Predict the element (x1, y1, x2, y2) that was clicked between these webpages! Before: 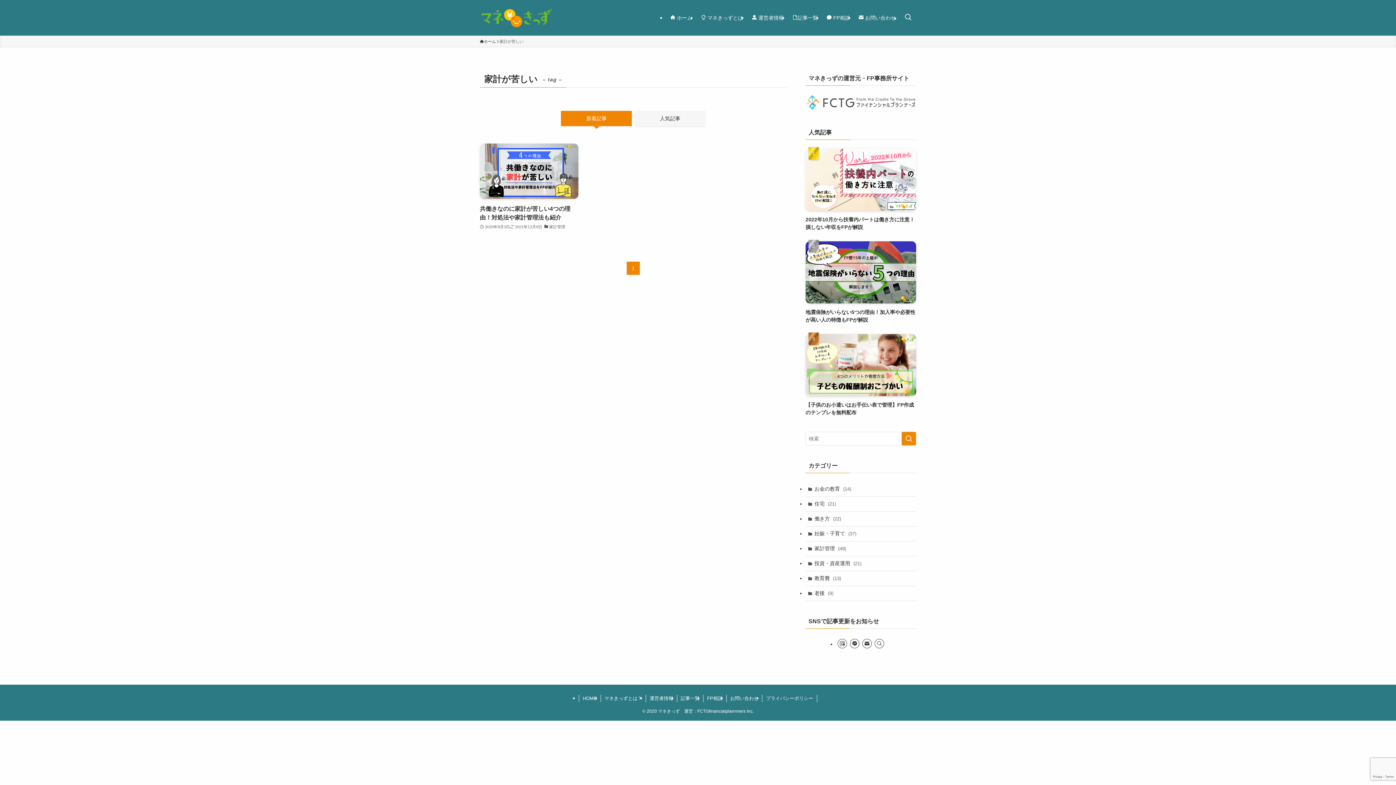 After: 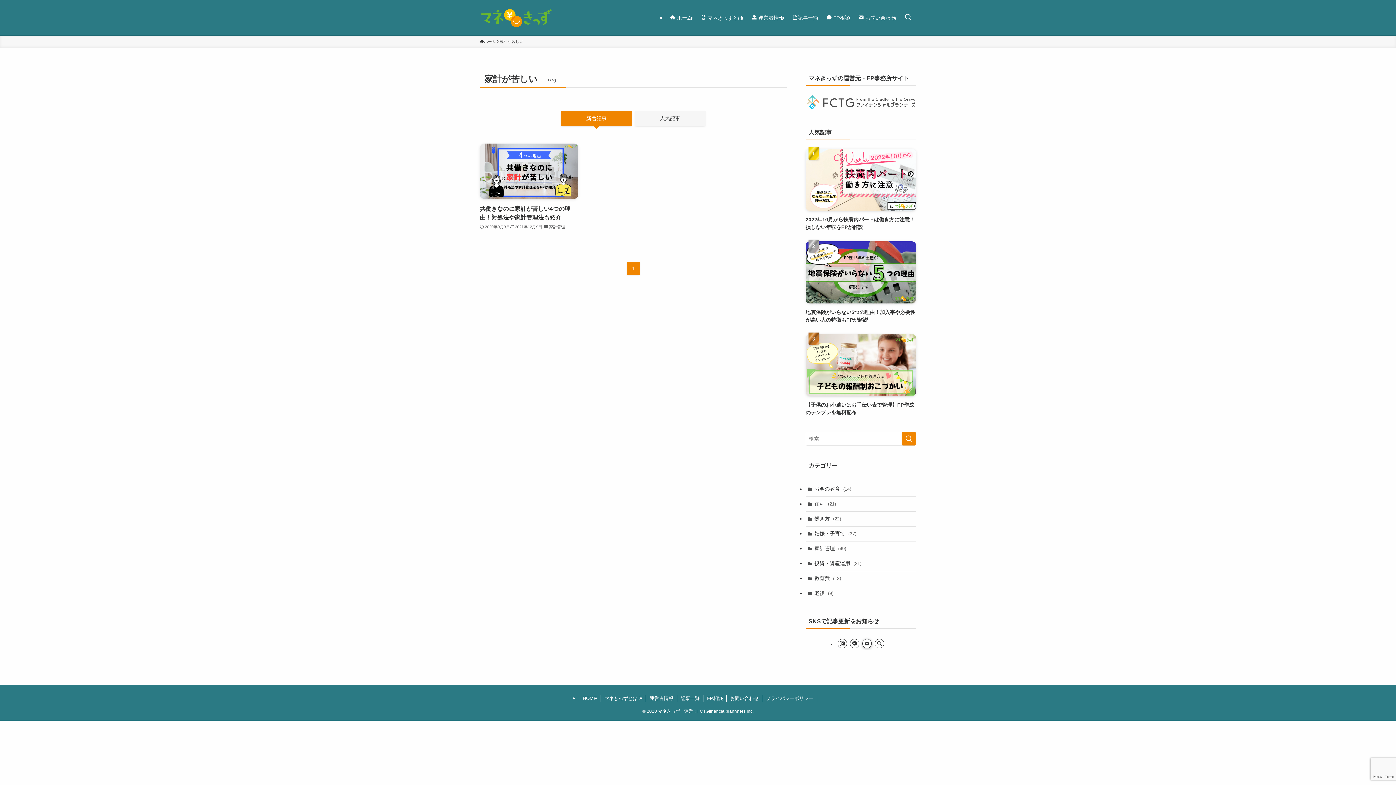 Action: label: contact bbox: (862, 639, 872, 648)